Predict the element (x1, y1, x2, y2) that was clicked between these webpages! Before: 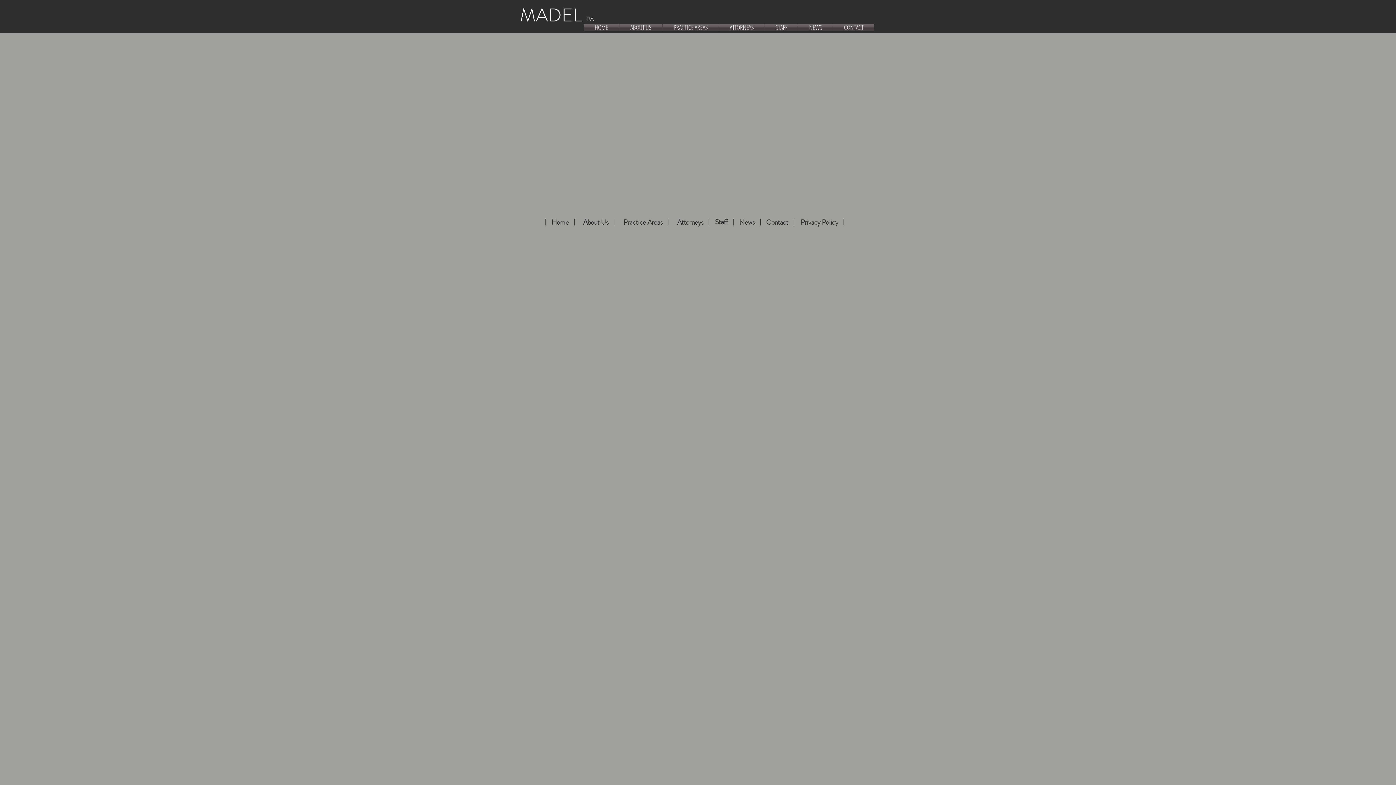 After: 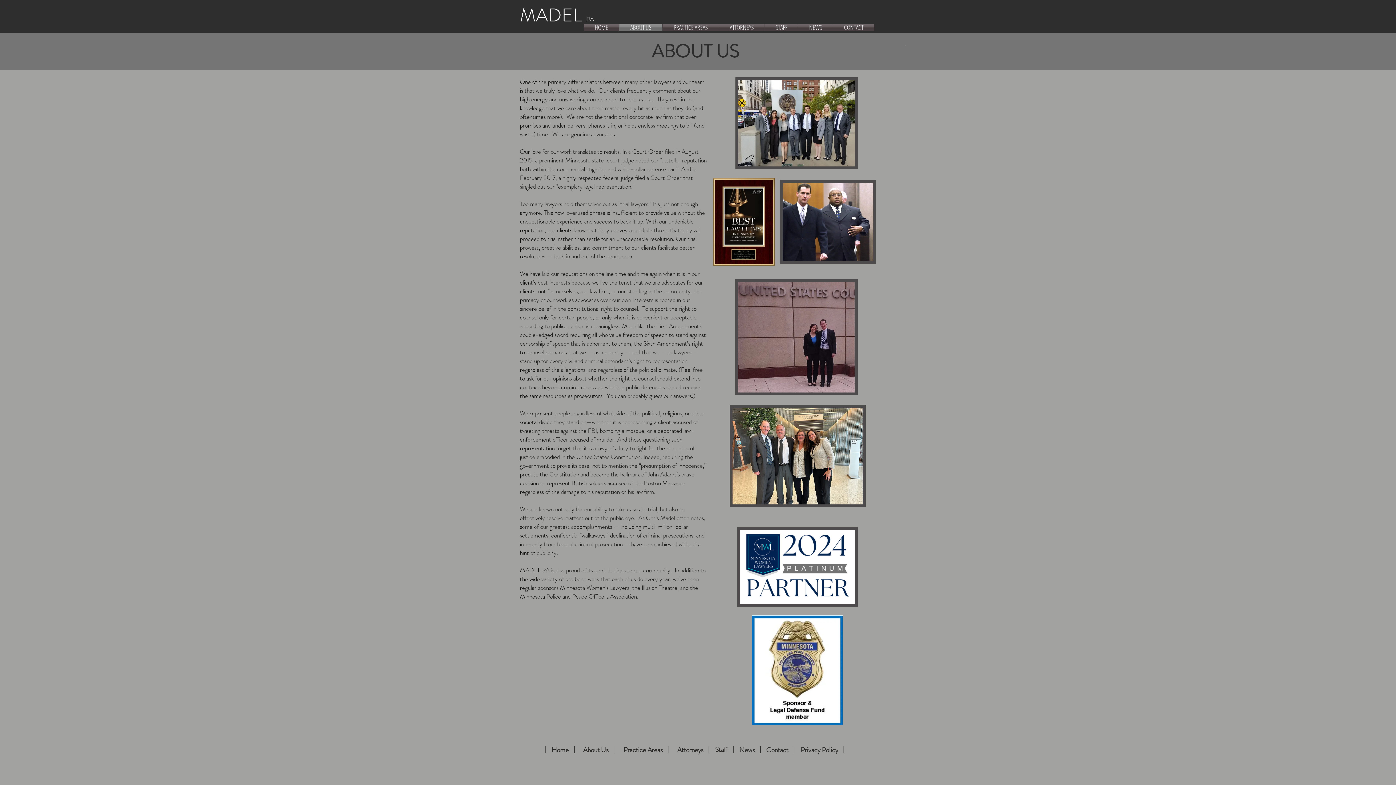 Action: bbox: (575, 214, 627, 229) label: About Us